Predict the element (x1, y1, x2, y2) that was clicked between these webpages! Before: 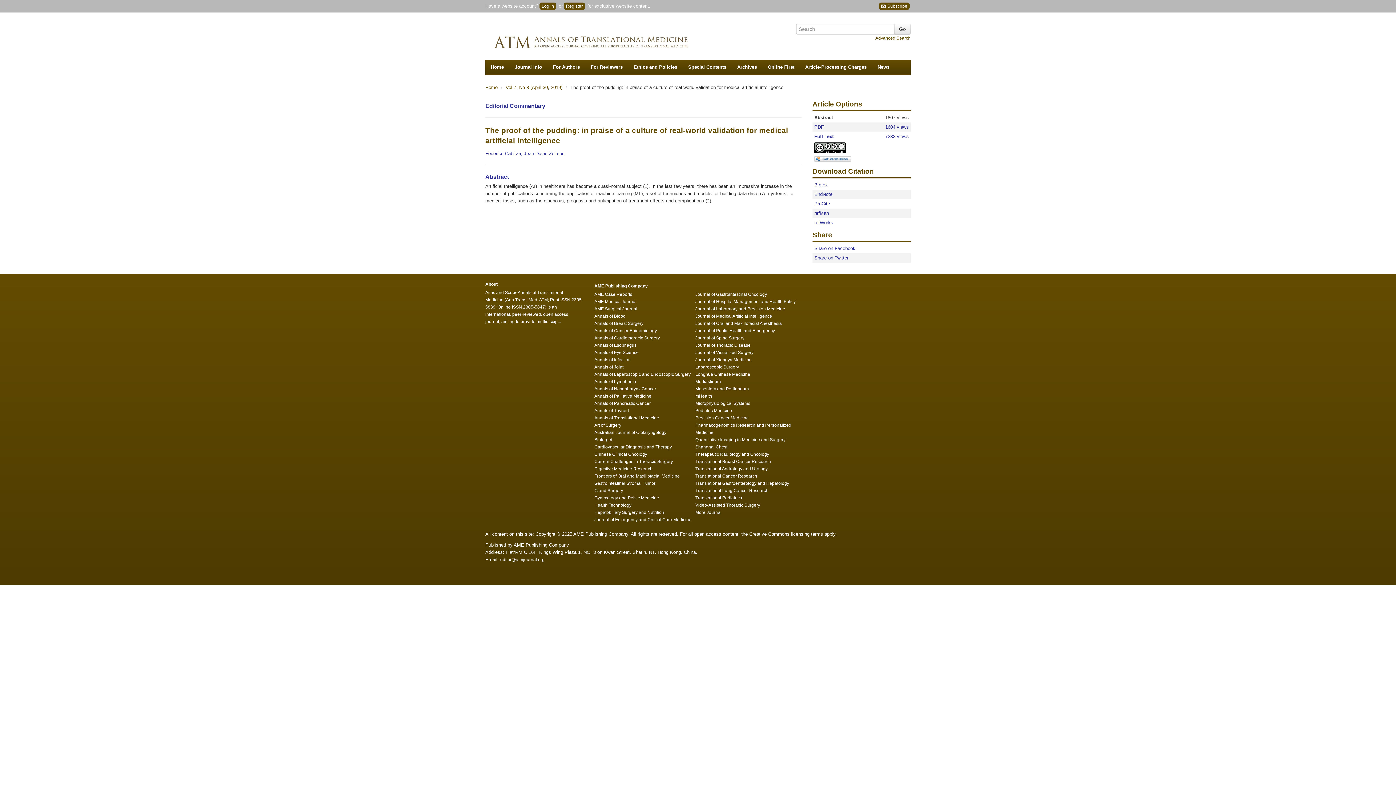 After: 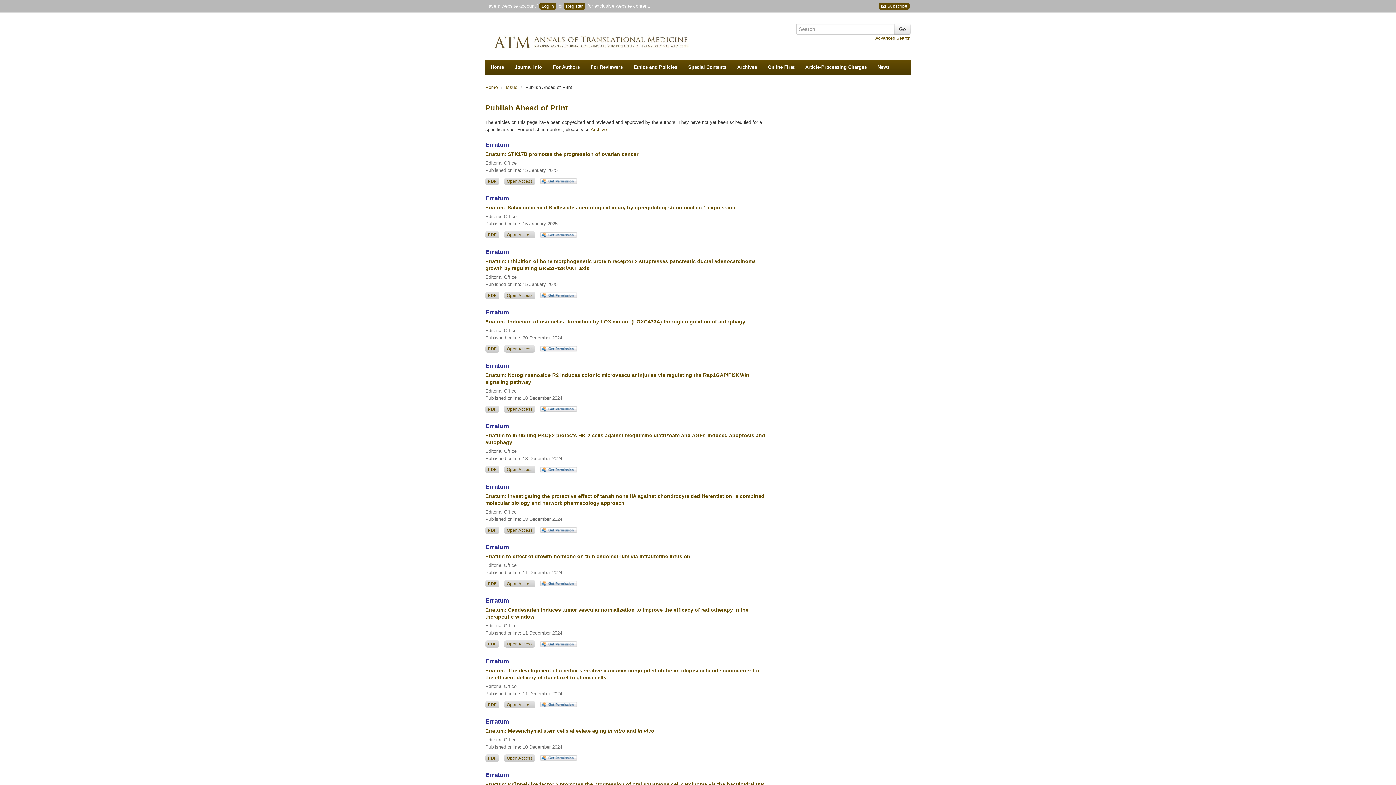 Action: bbox: (762, 60, 800, 74) label: Online First